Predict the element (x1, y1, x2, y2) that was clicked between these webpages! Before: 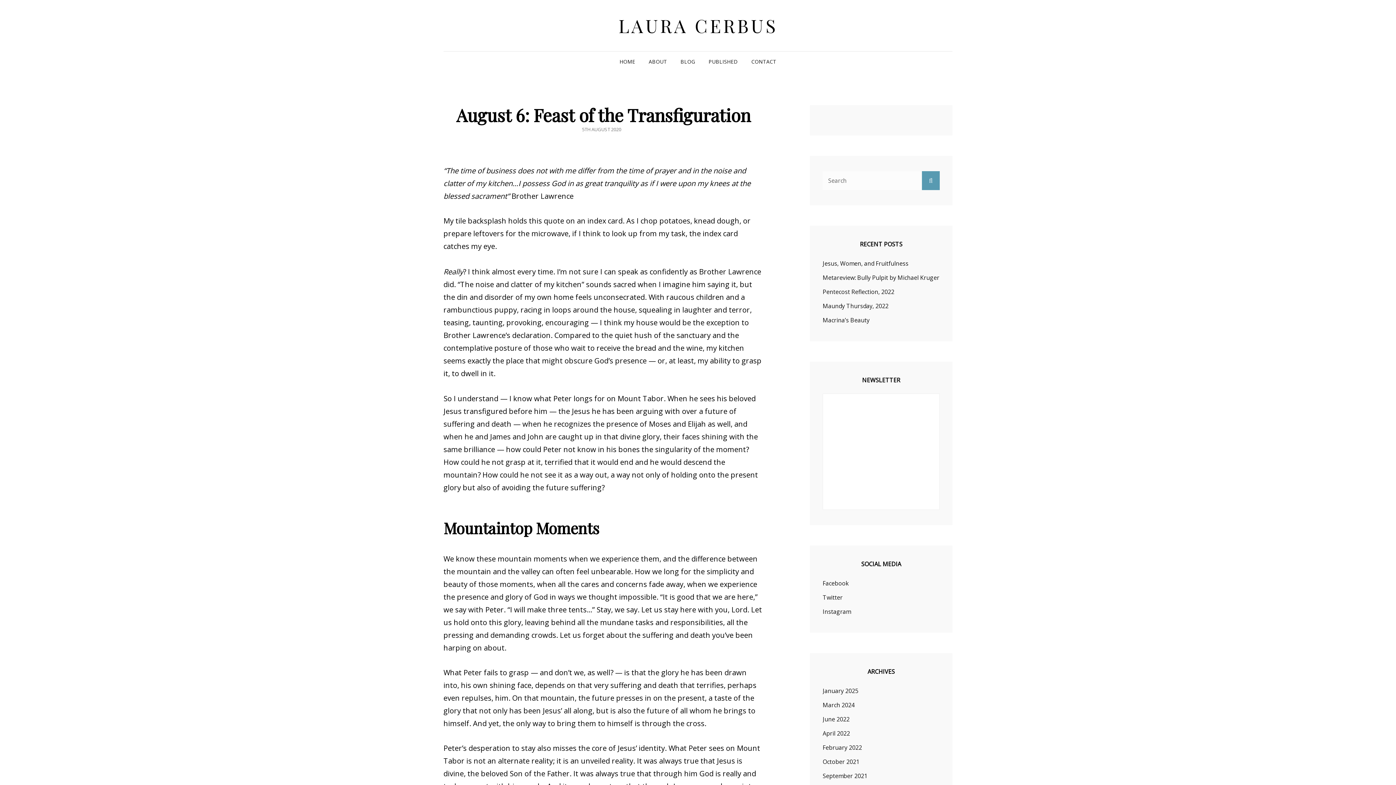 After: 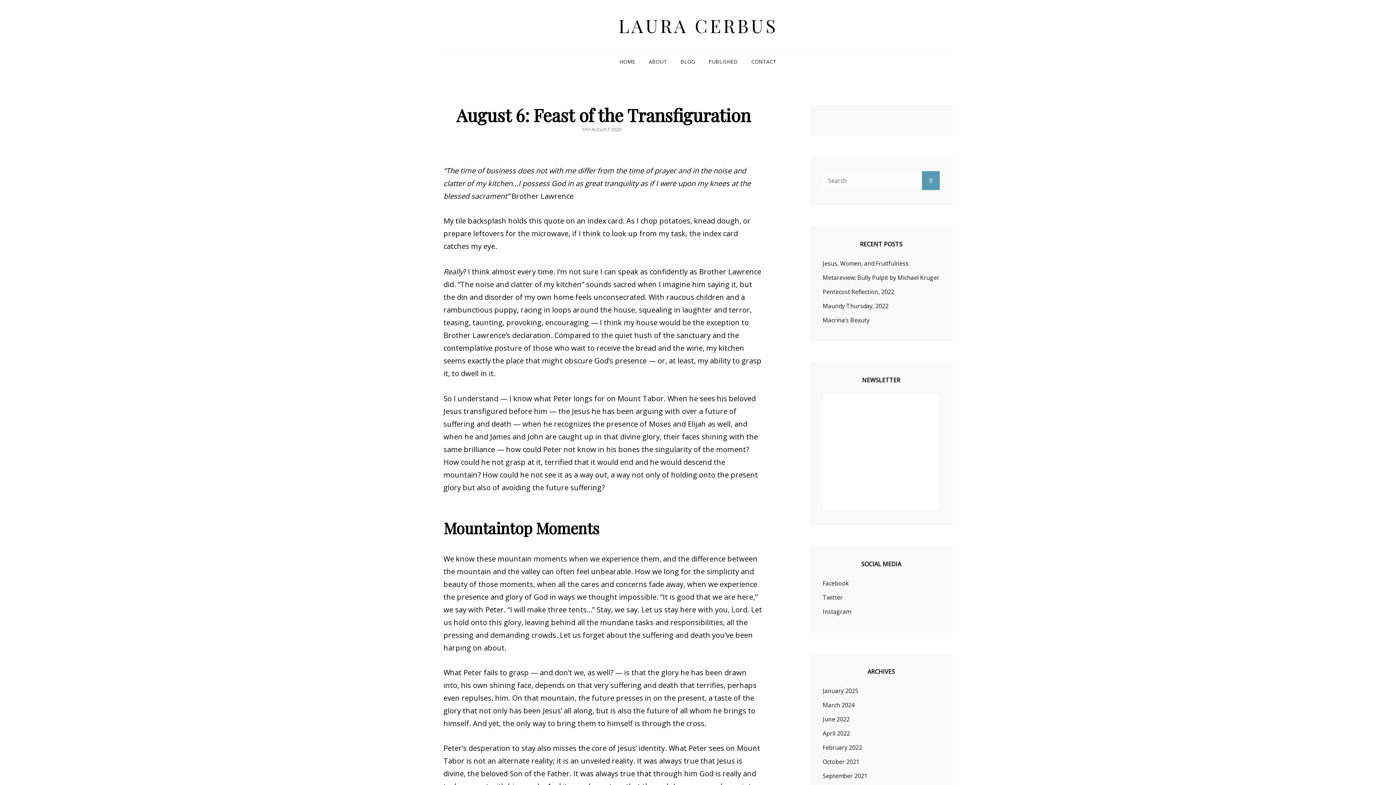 Action: label: 5TH AUGUST 2020 bbox: (582, 126, 621, 132)